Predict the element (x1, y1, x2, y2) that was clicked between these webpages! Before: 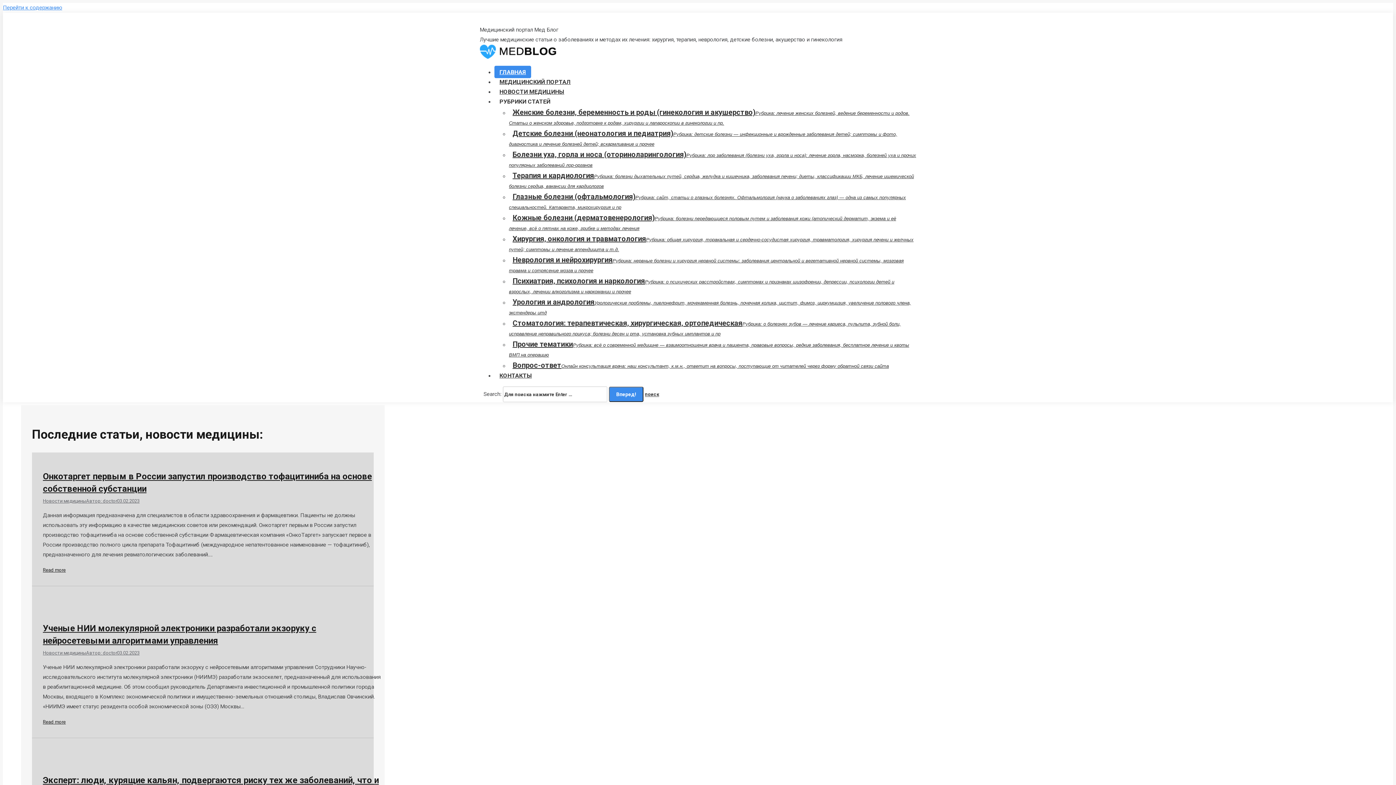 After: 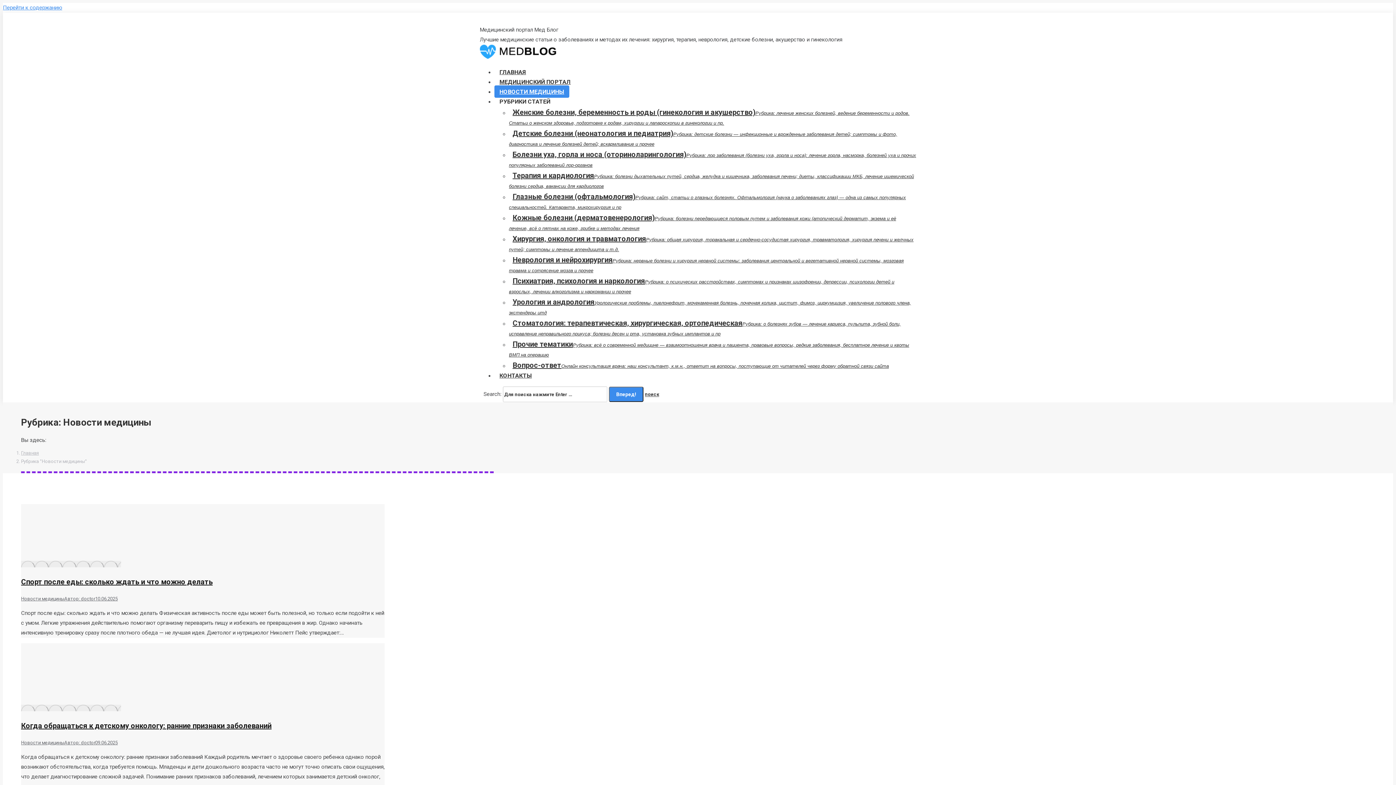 Action: label: Новости медицины bbox: (42, 650, 86, 656)